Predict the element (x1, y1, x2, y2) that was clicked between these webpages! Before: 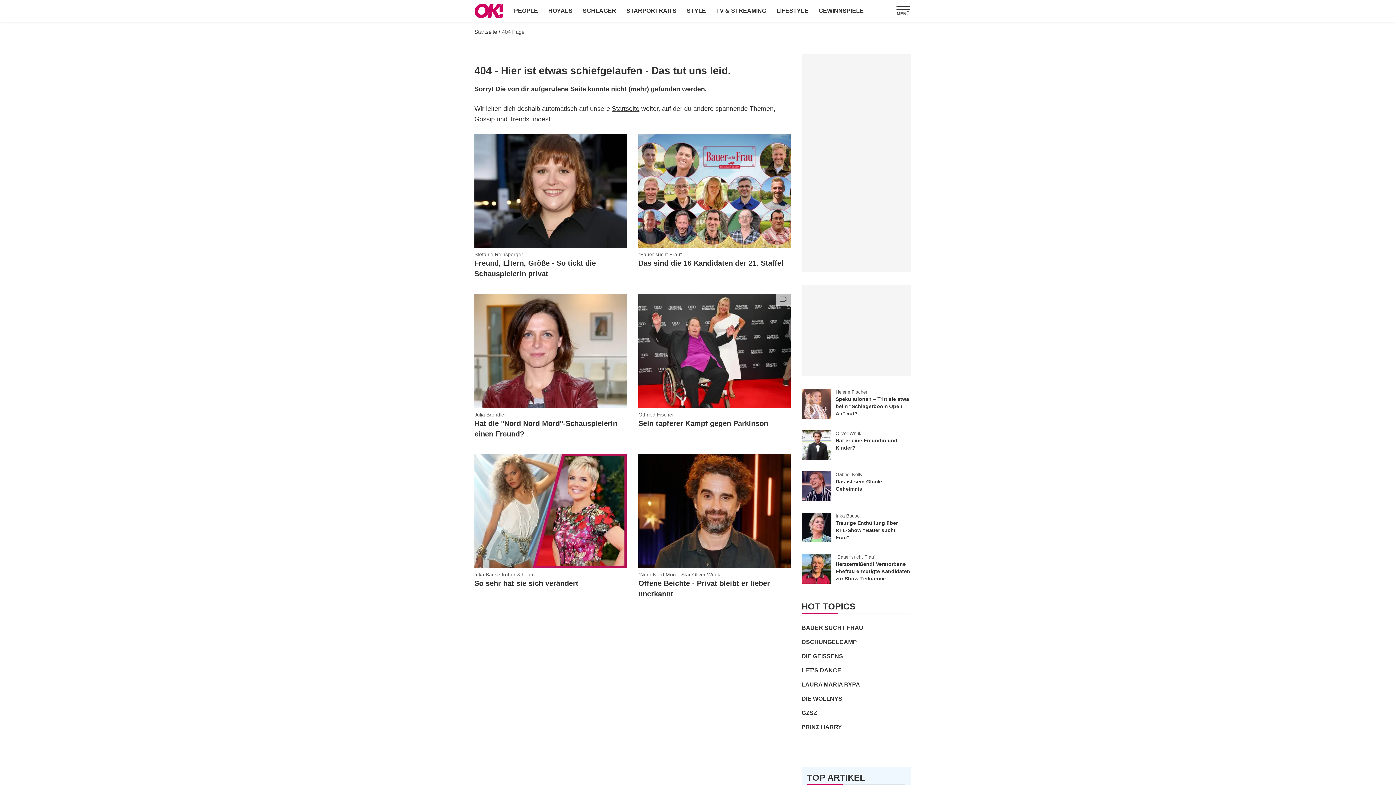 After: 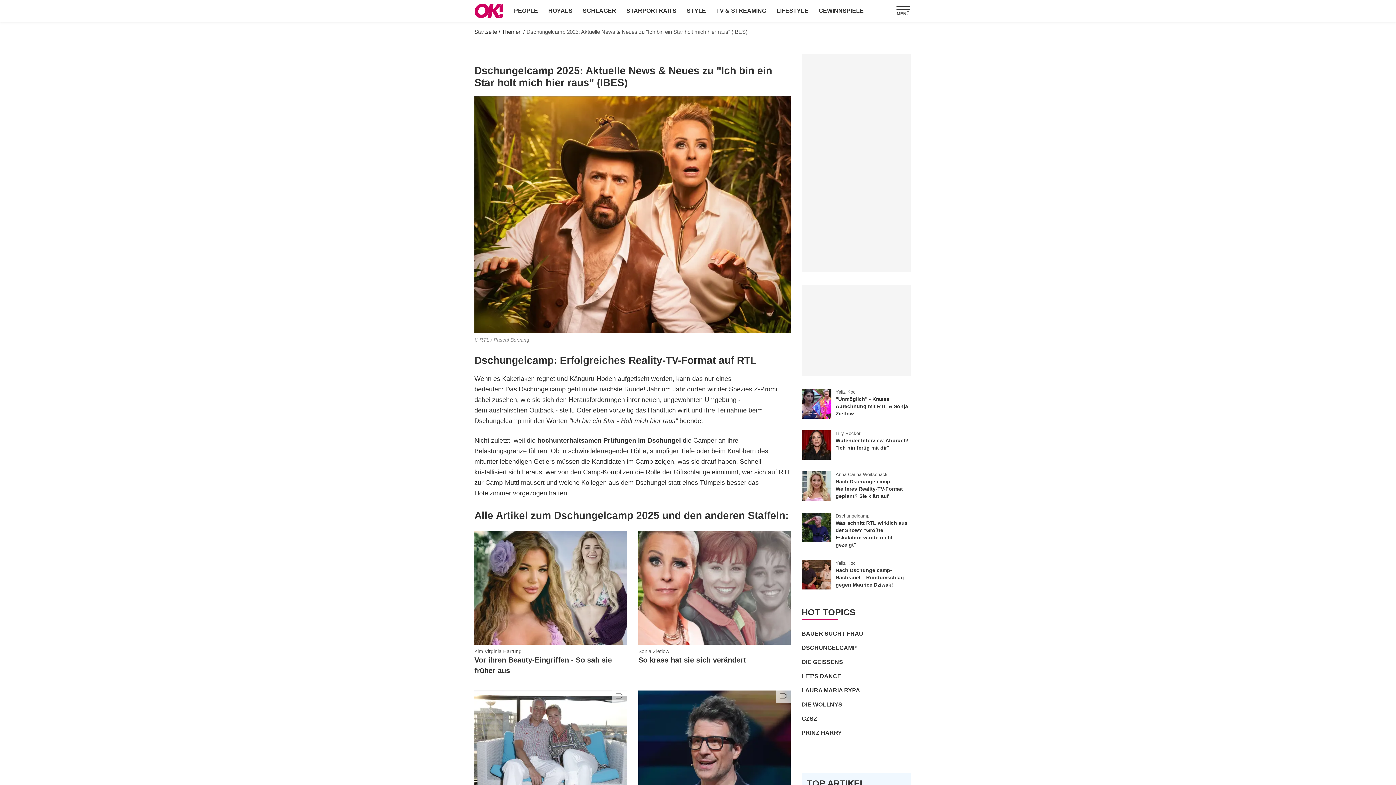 Action: bbox: (801, 638, 910, 651) label: DSCHUNGELCAMP